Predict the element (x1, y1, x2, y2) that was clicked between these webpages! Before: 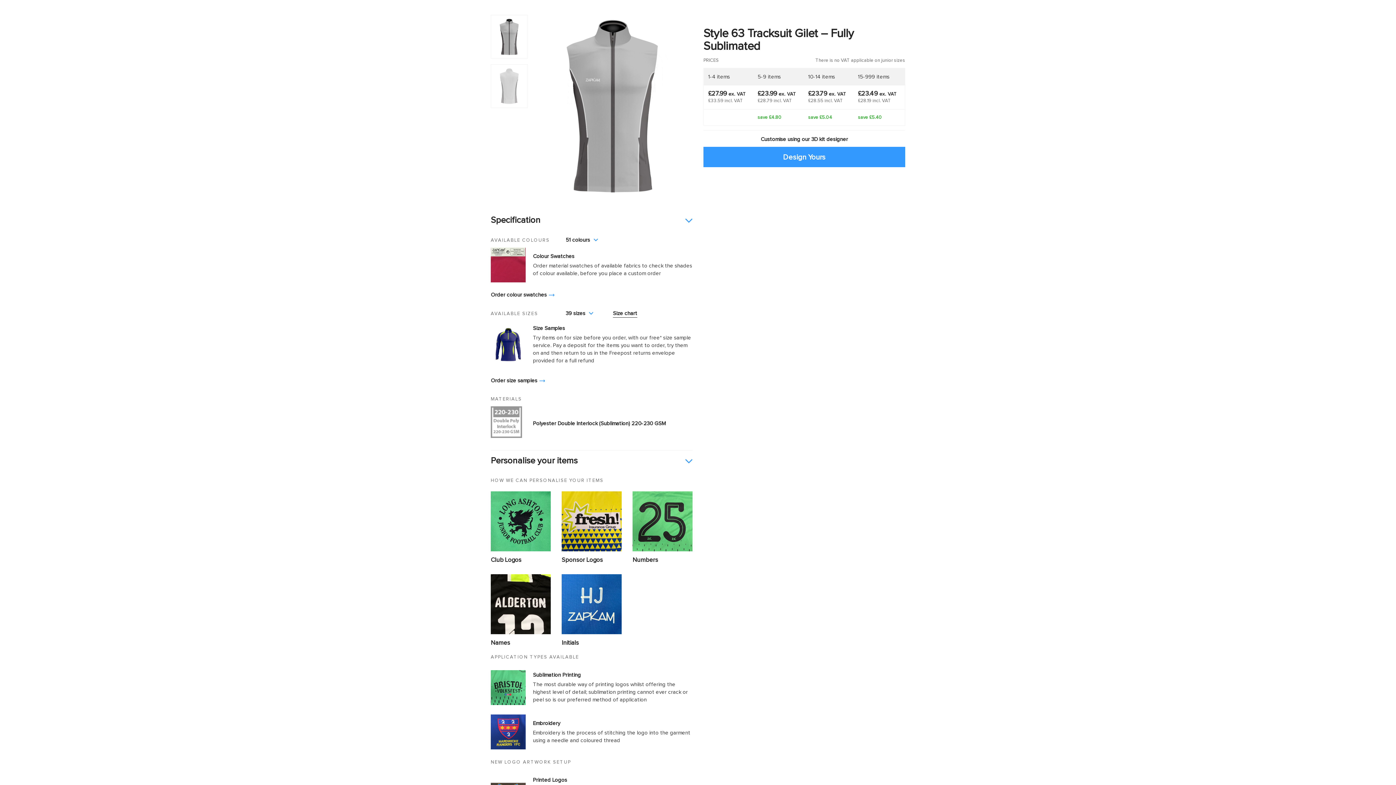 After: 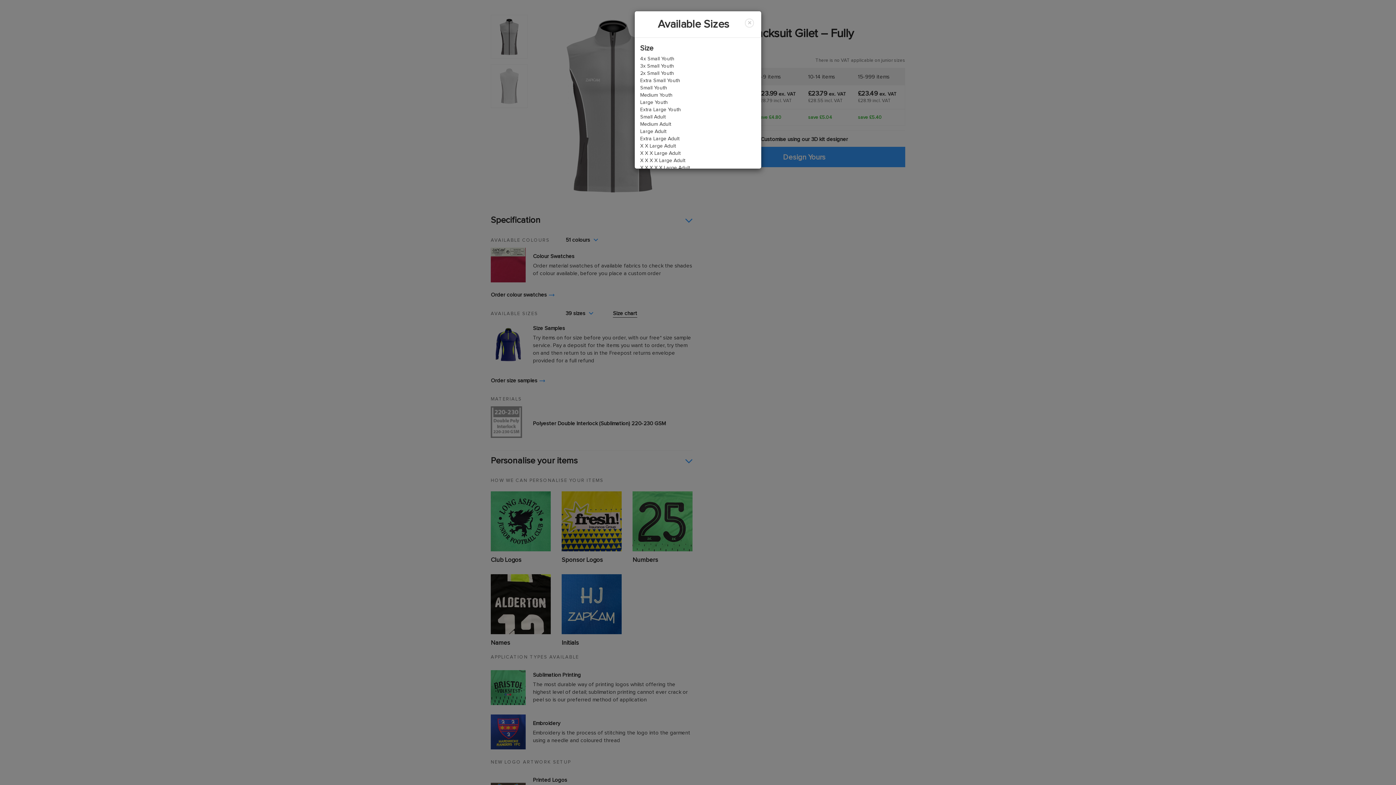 Action: bbox: (565, 309, 593, 317) label: 39 sizes